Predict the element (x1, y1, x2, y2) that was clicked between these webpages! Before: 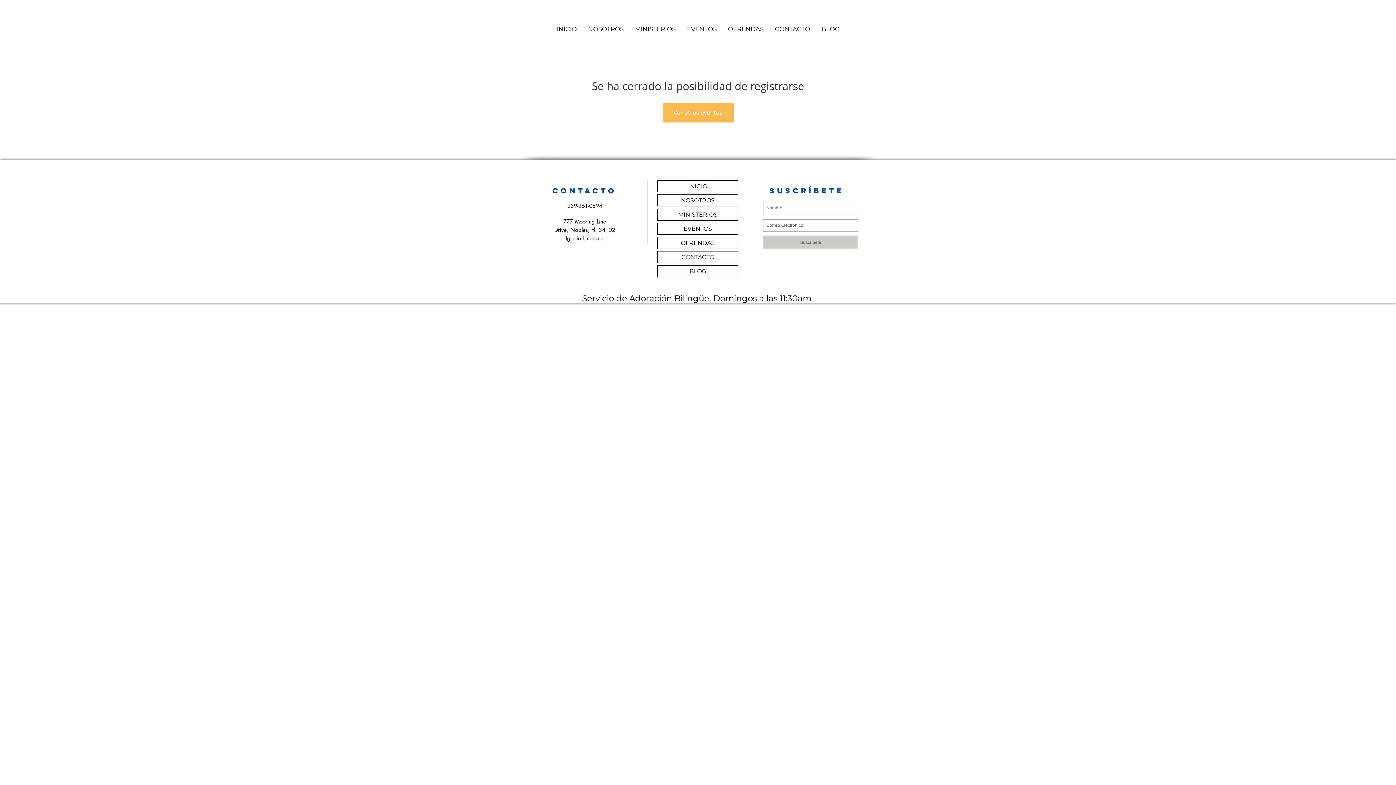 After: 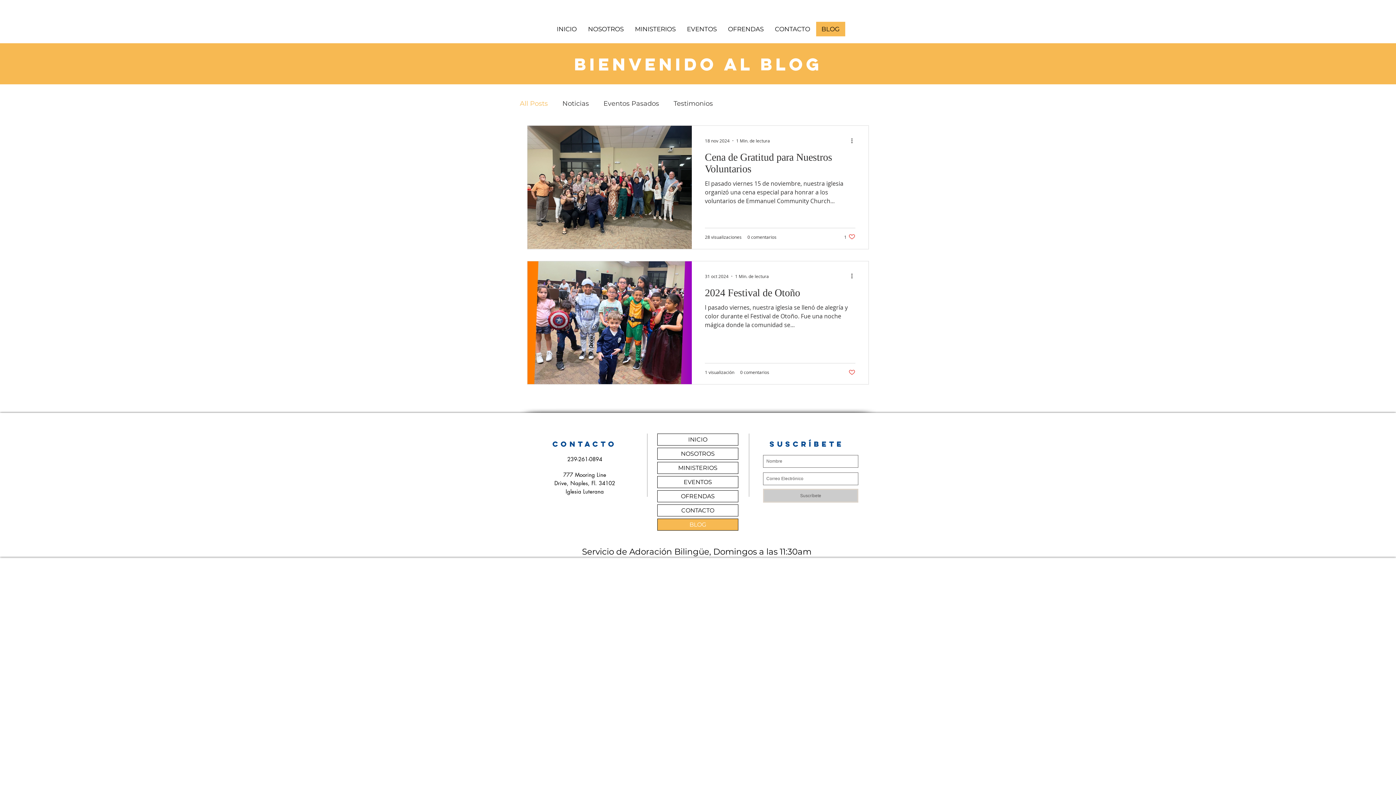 Action: bbox: (657, 265, 738, 277) label: BLOG